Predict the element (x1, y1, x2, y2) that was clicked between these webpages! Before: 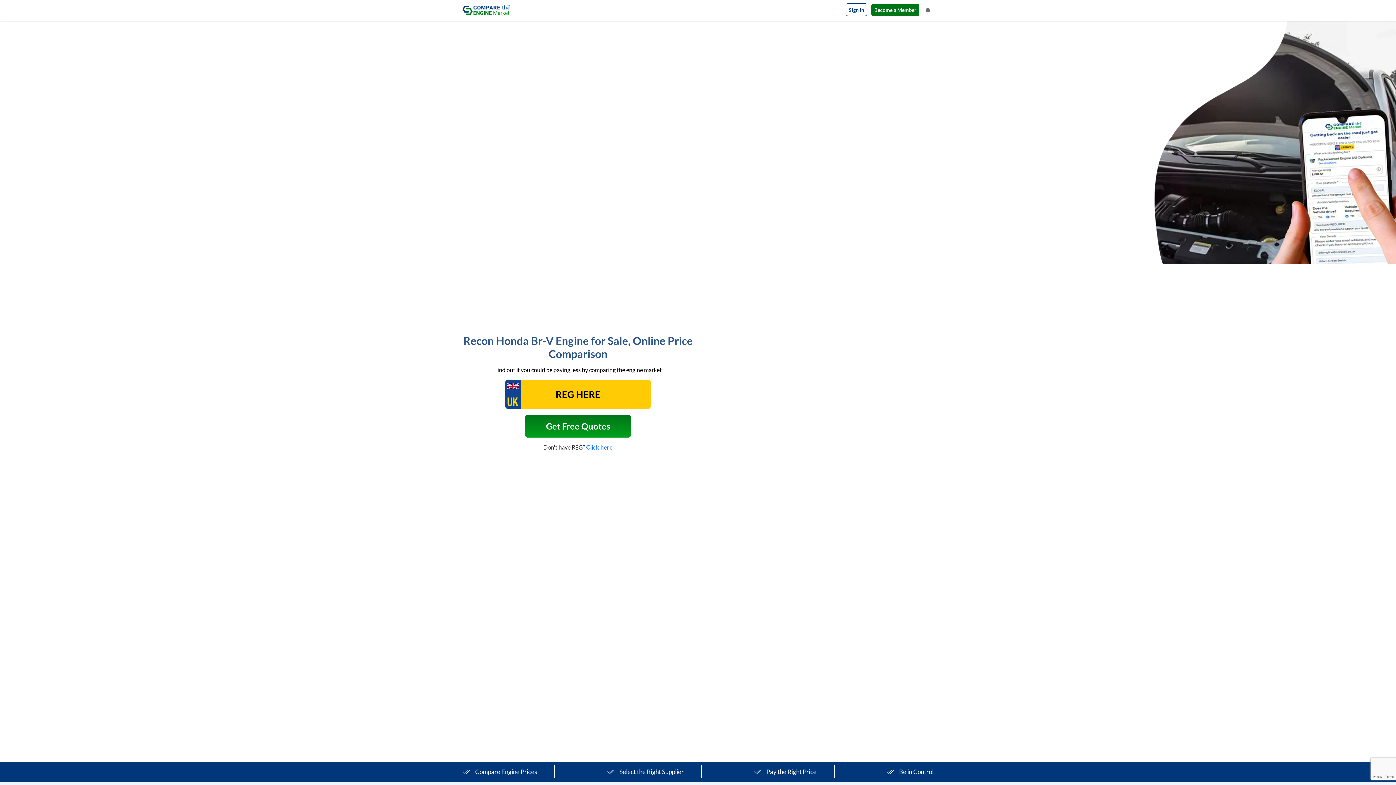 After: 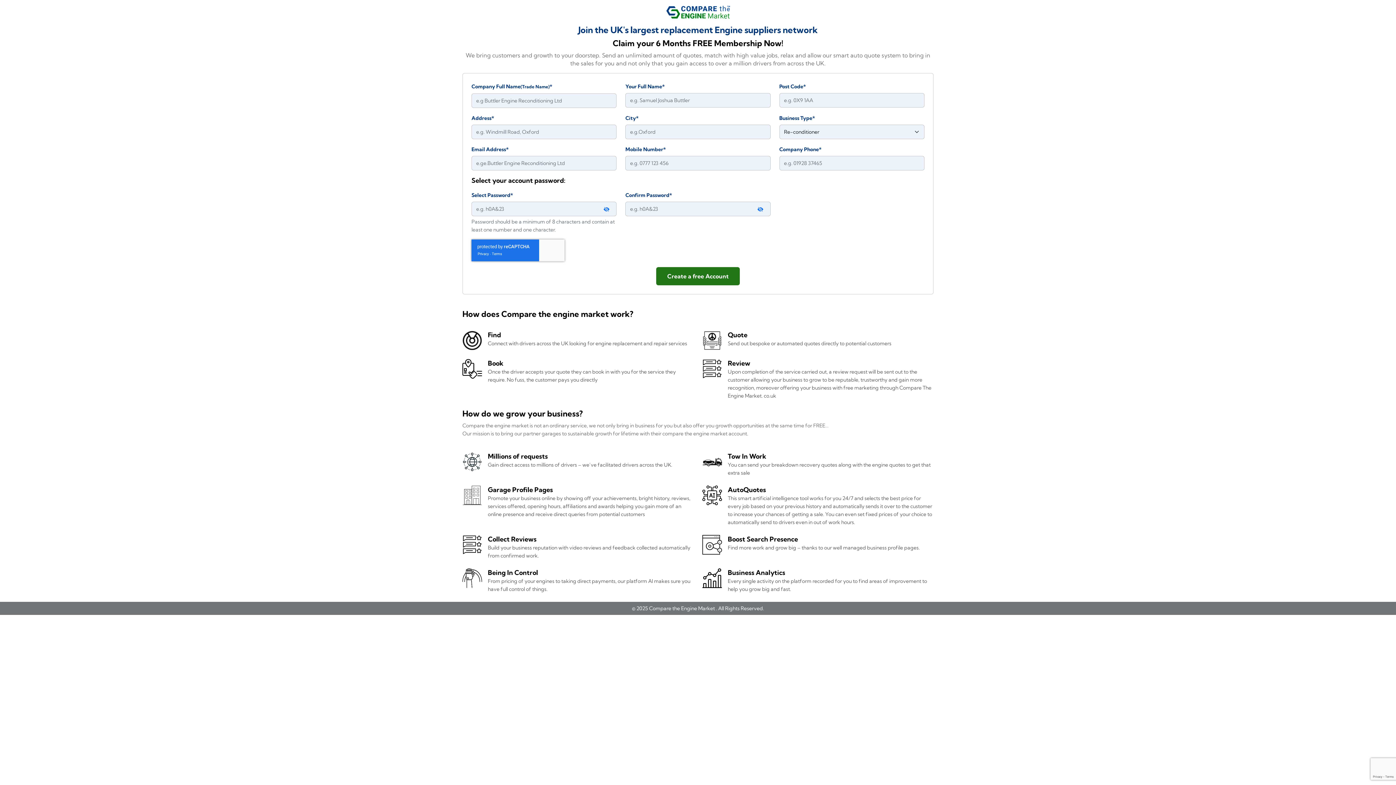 Action: bbox: (871, 3, 919, 16) label: Become a Member